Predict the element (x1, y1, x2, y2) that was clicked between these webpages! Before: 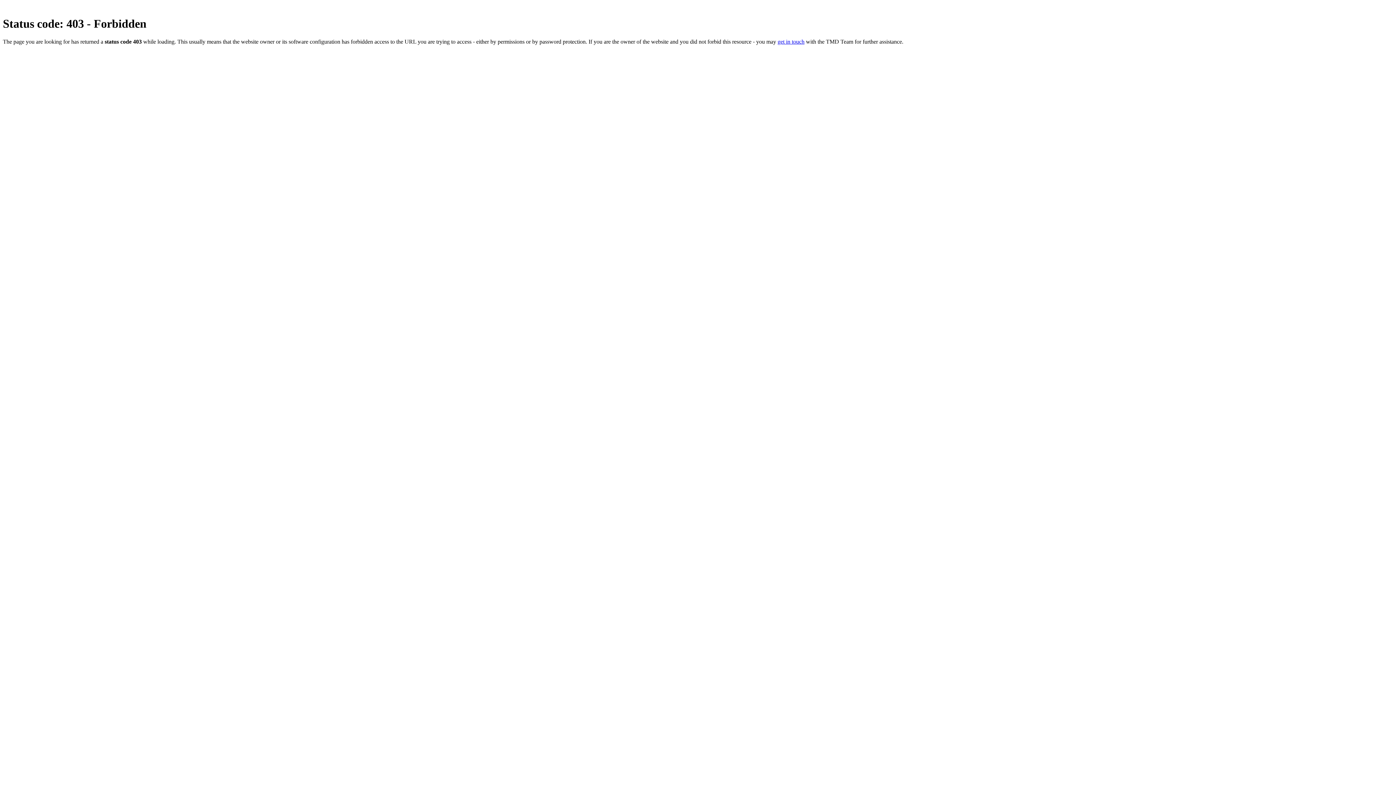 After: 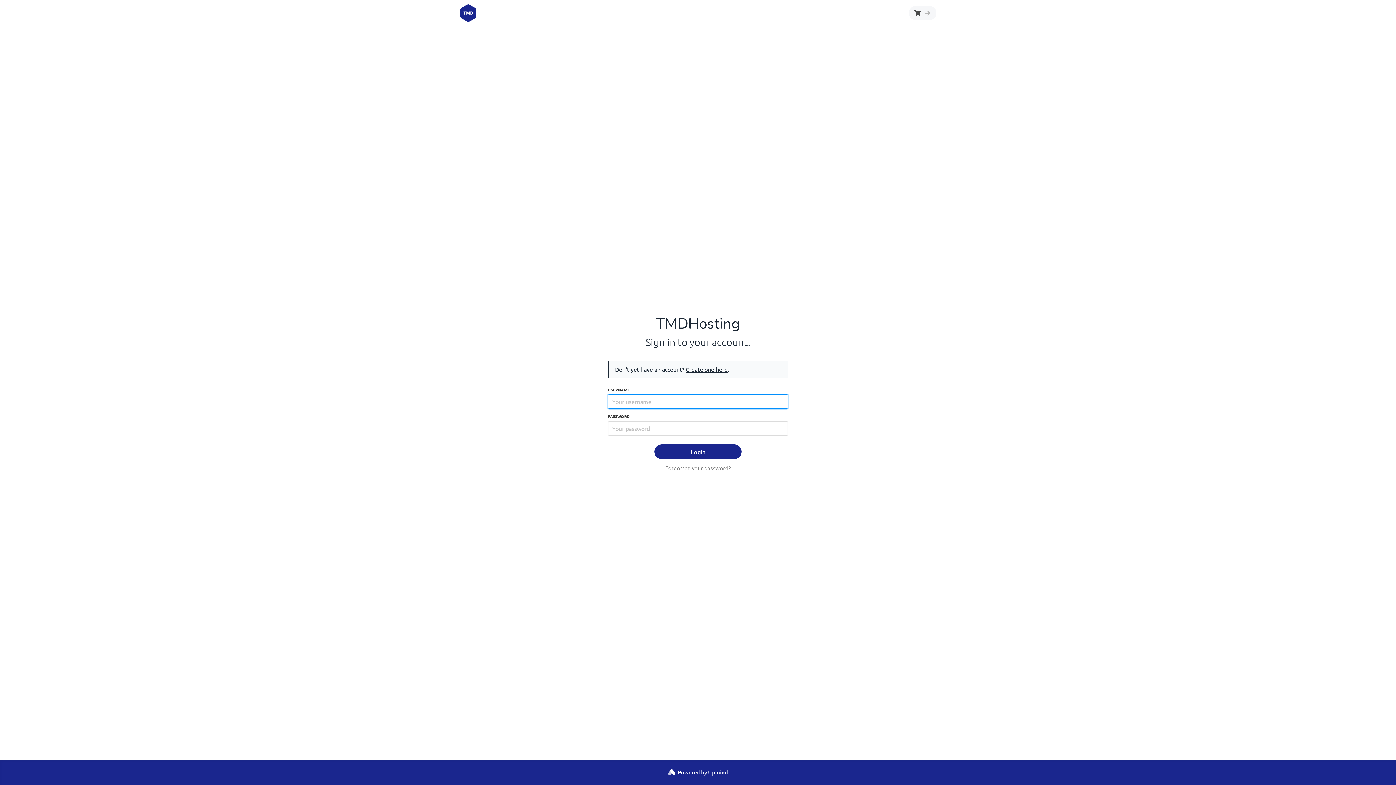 Action: bbox: (777, 38, 804, 44) label: get in touch